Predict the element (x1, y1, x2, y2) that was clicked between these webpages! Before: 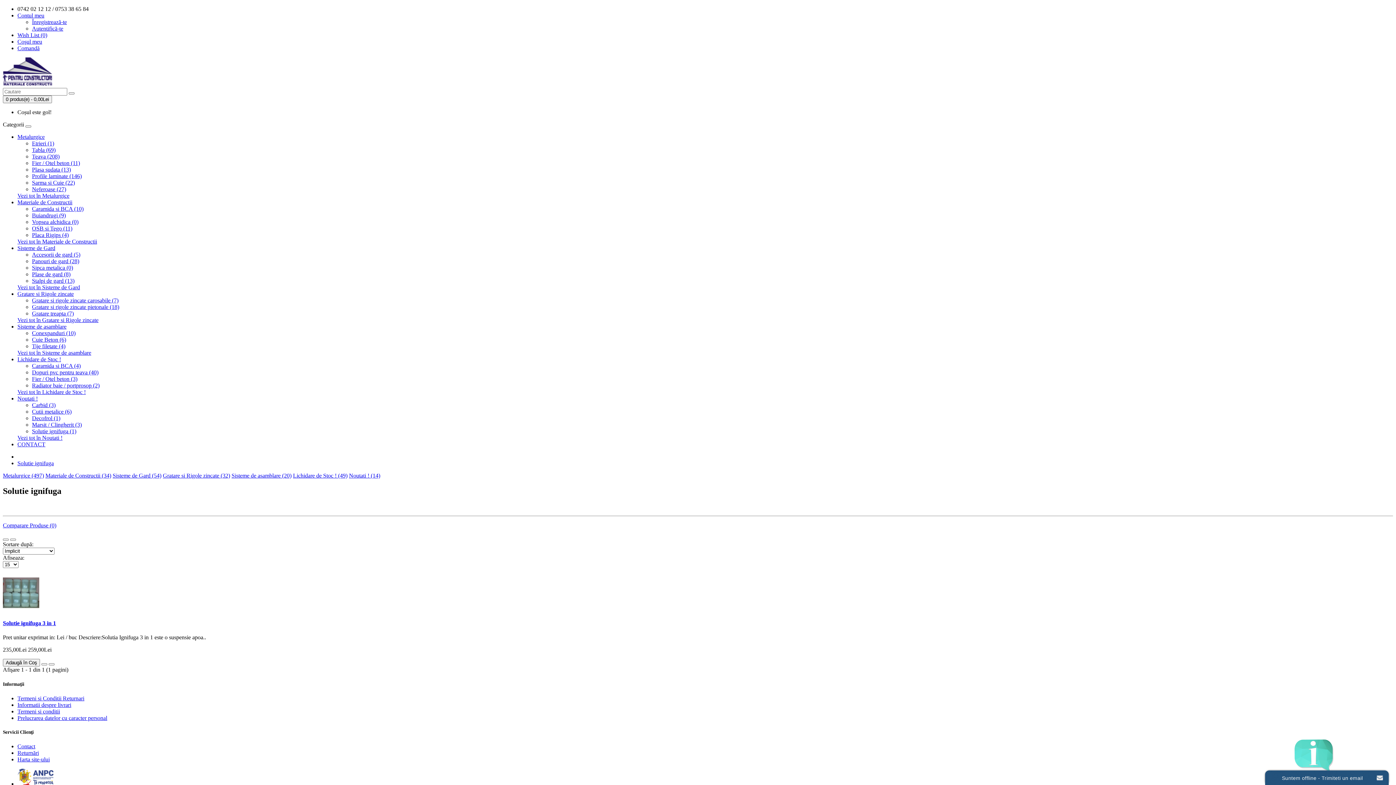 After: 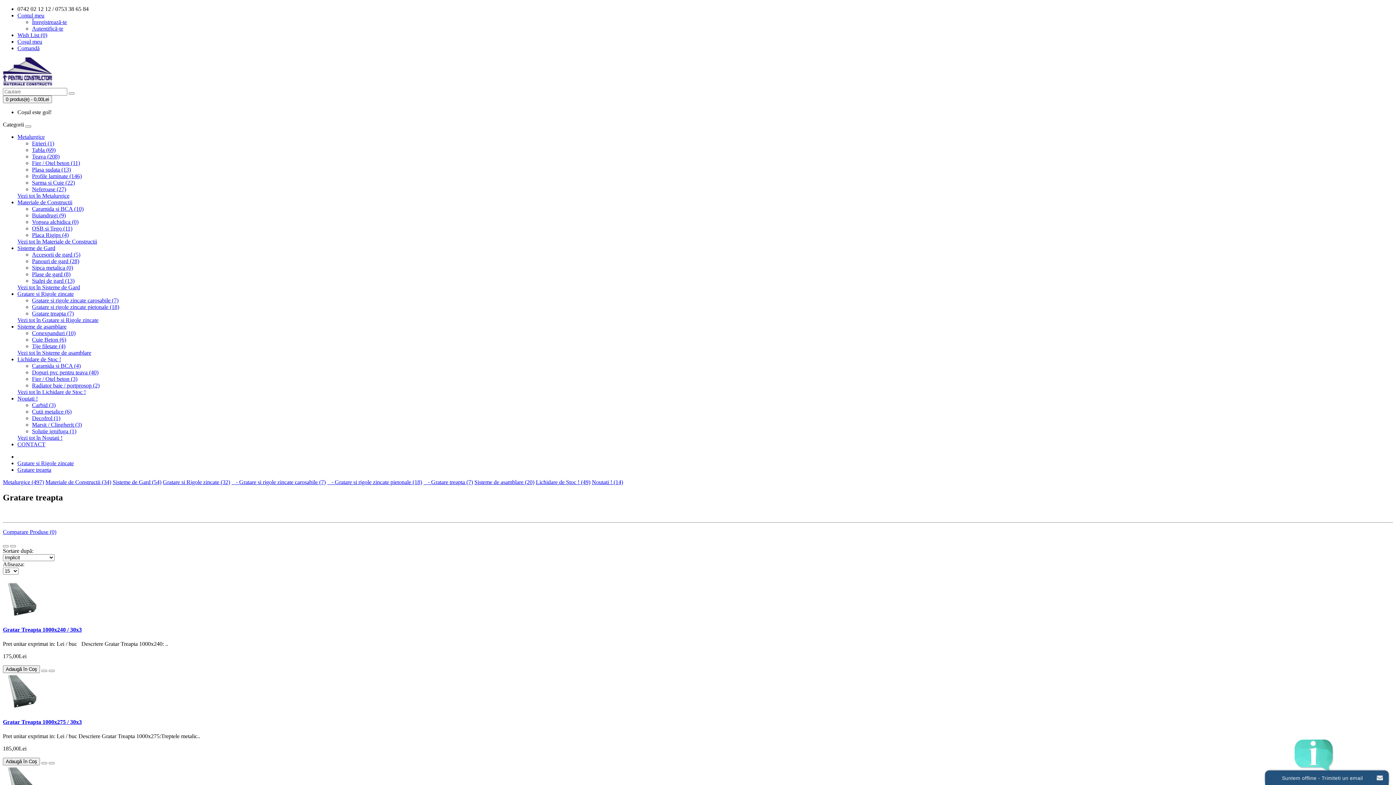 Action: label: Gratare treapta (7) bbox: (32, 310, 73, 316)